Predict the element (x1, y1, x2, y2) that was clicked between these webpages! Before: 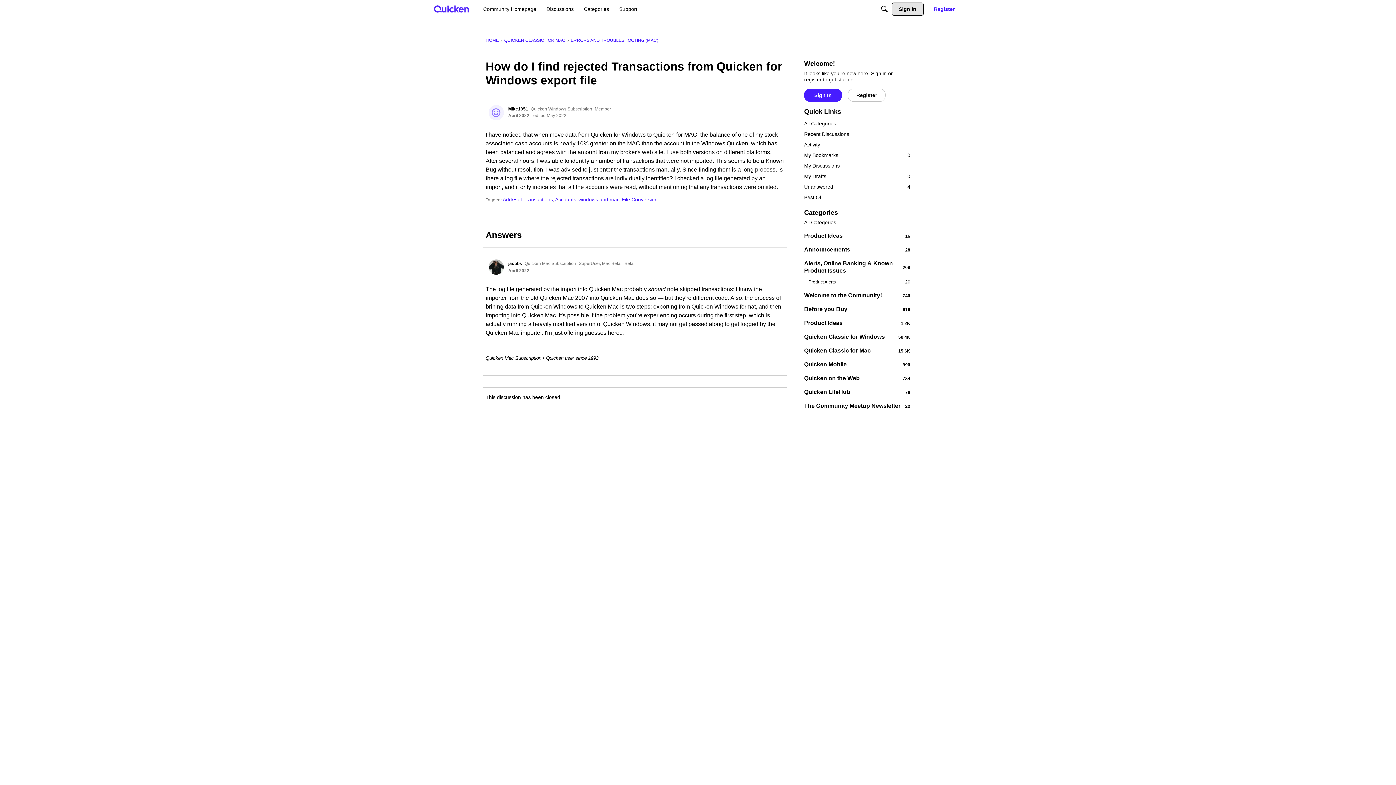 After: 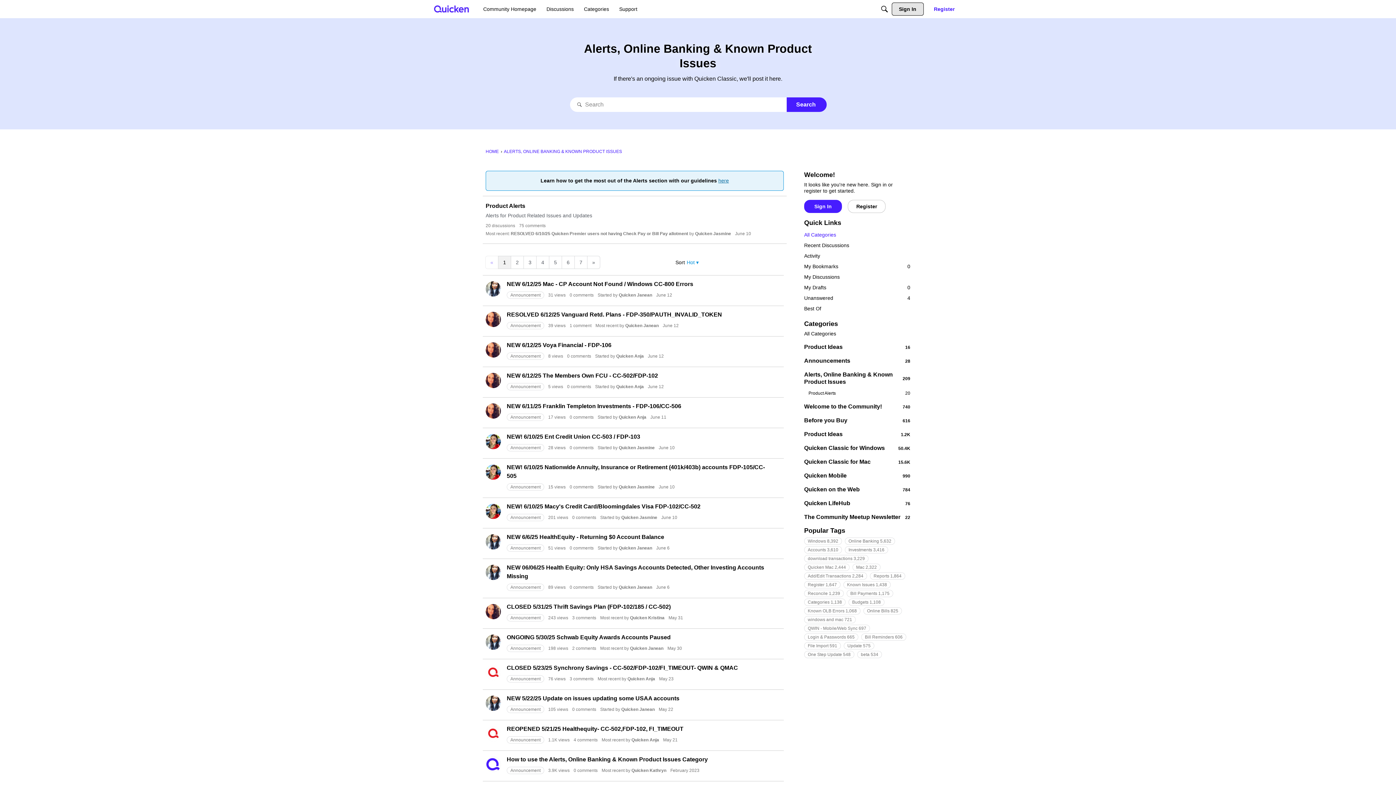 Action: bbox: (804, 260, 910, 274) label: 209
Alerts, Online Banking & Known Product Issues